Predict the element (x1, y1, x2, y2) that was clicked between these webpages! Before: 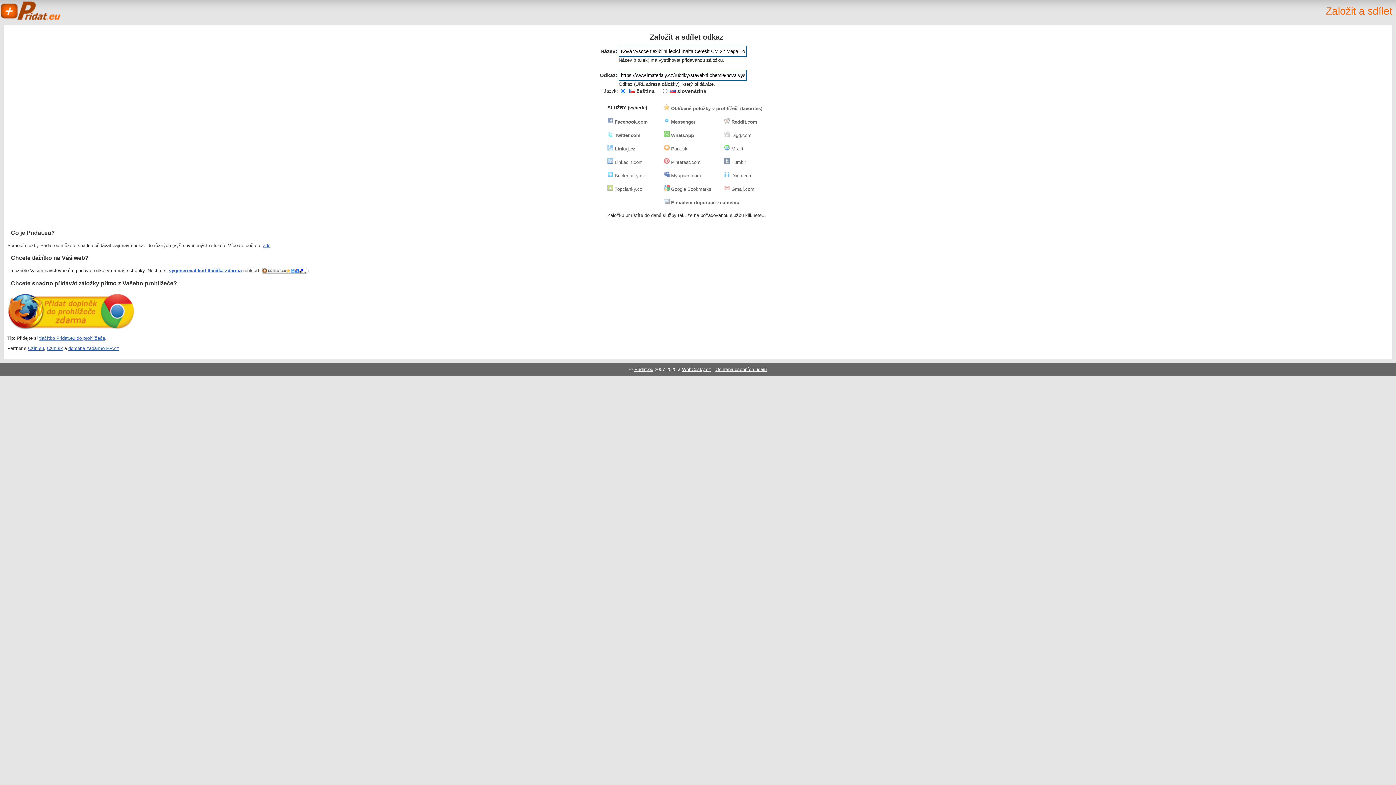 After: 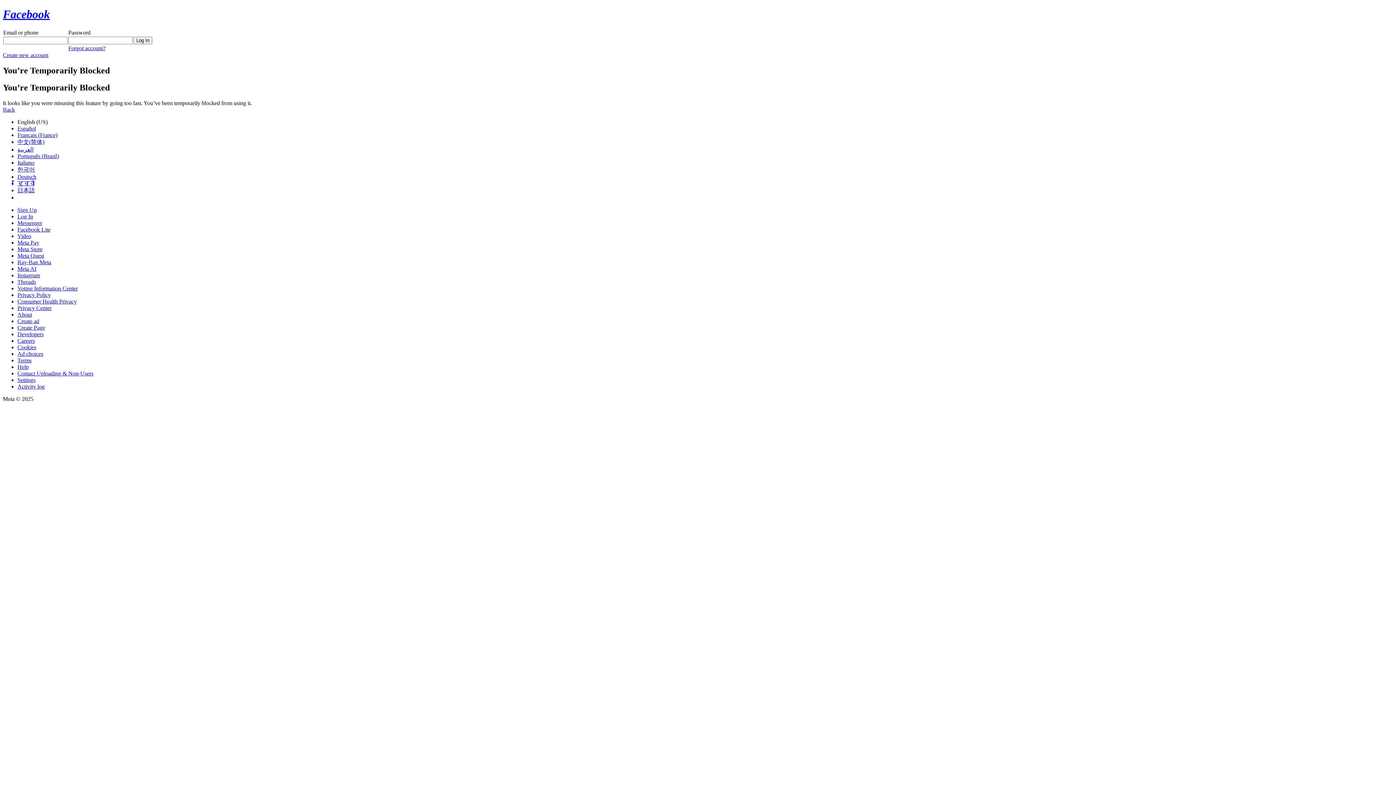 Action: label:  Messenger bbox: (664, 119, 695, 124)